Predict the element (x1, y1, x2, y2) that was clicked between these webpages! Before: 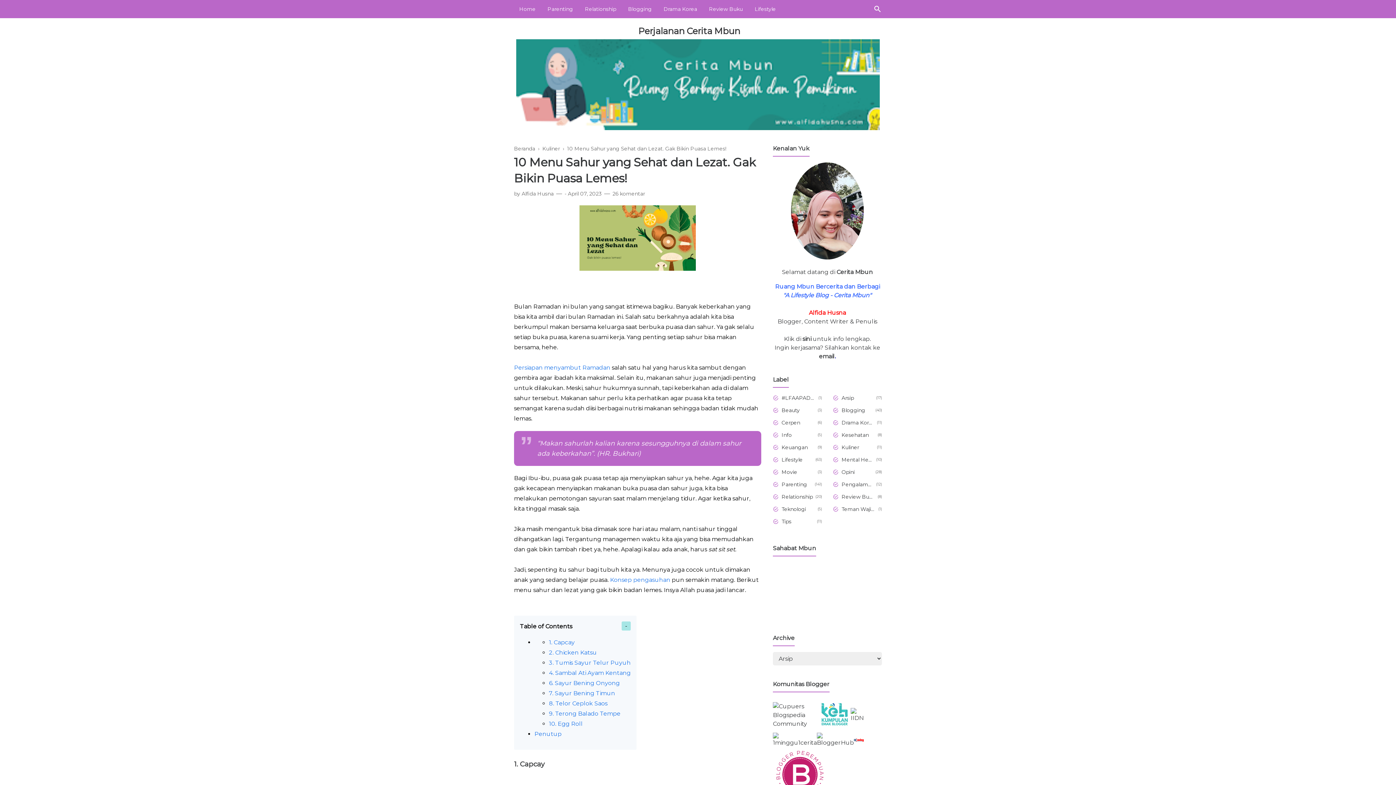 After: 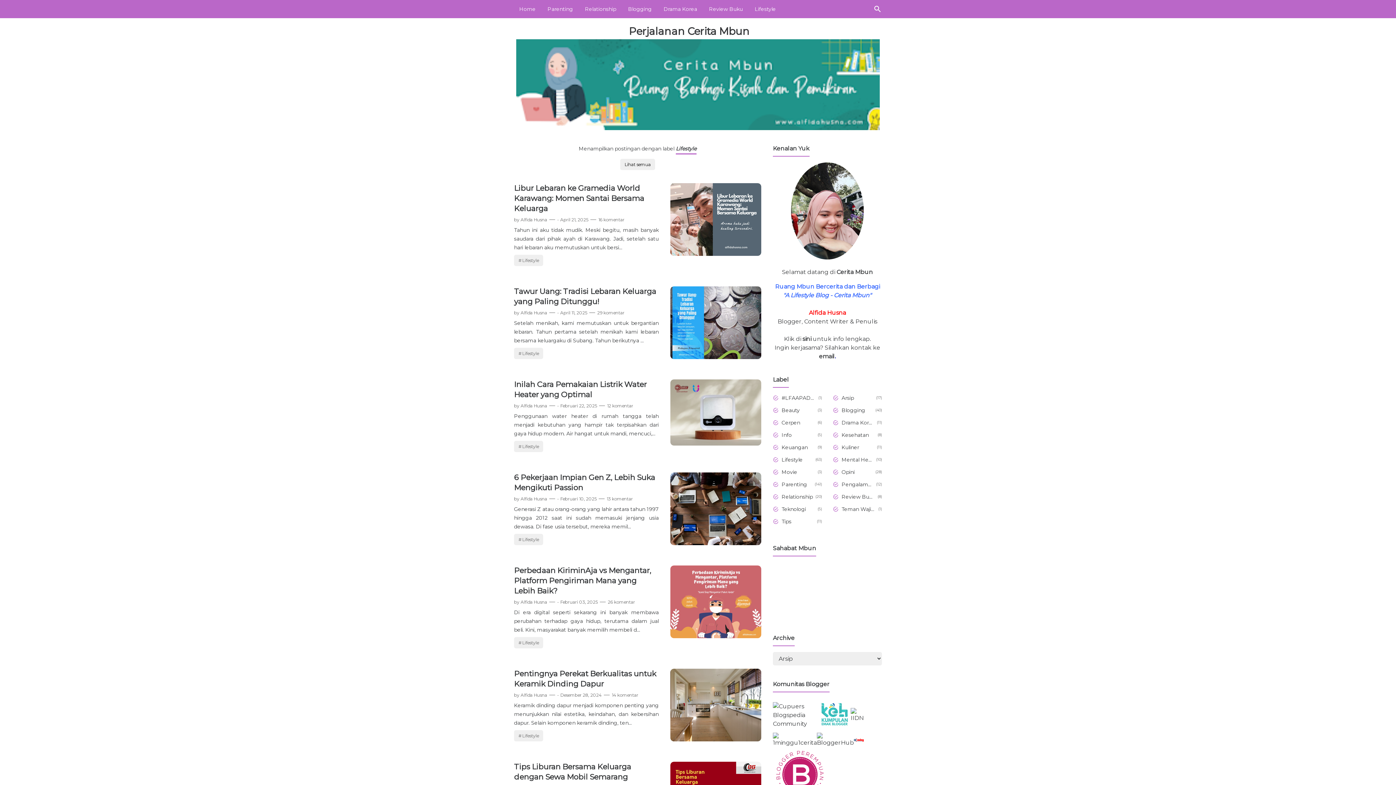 Action: label: Lifestyle bbox: (749, 0, 781, 18)